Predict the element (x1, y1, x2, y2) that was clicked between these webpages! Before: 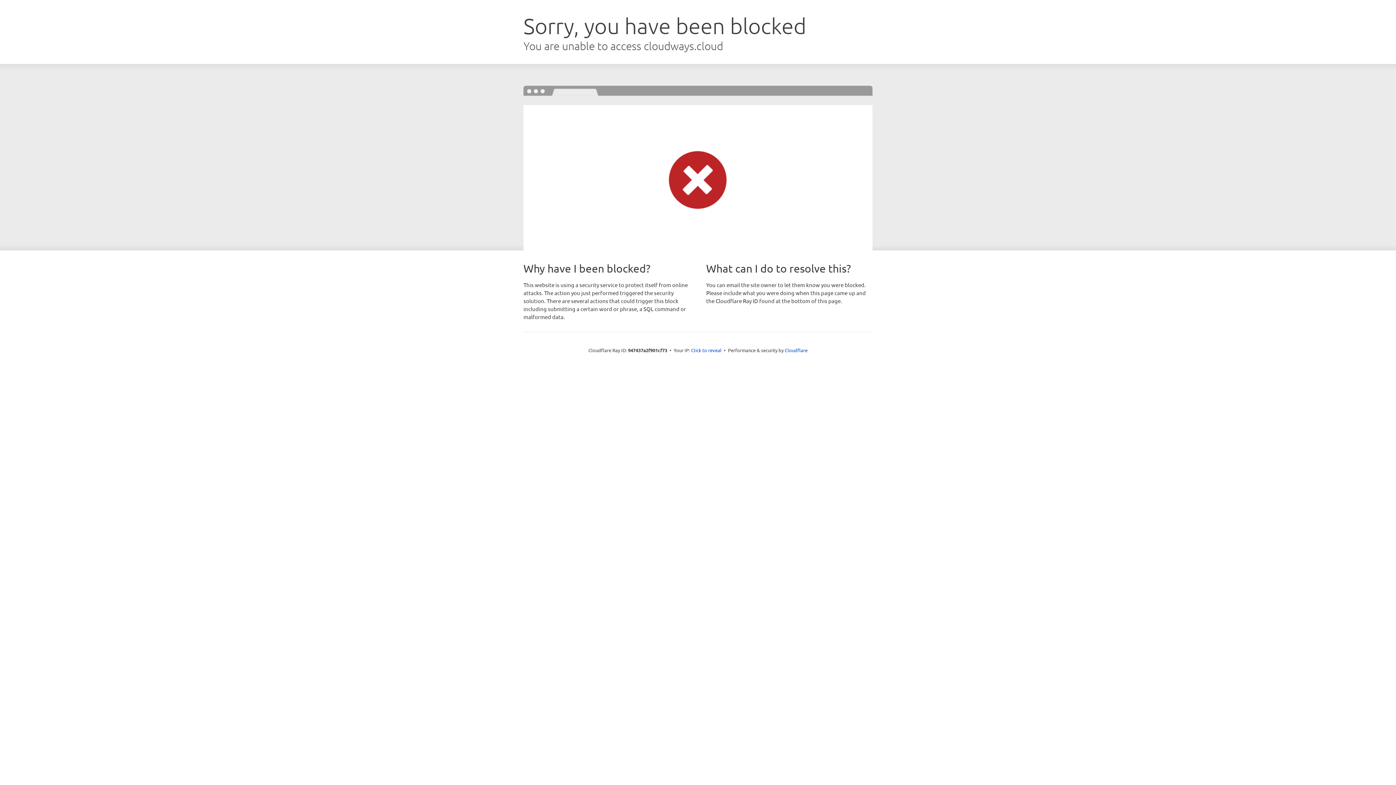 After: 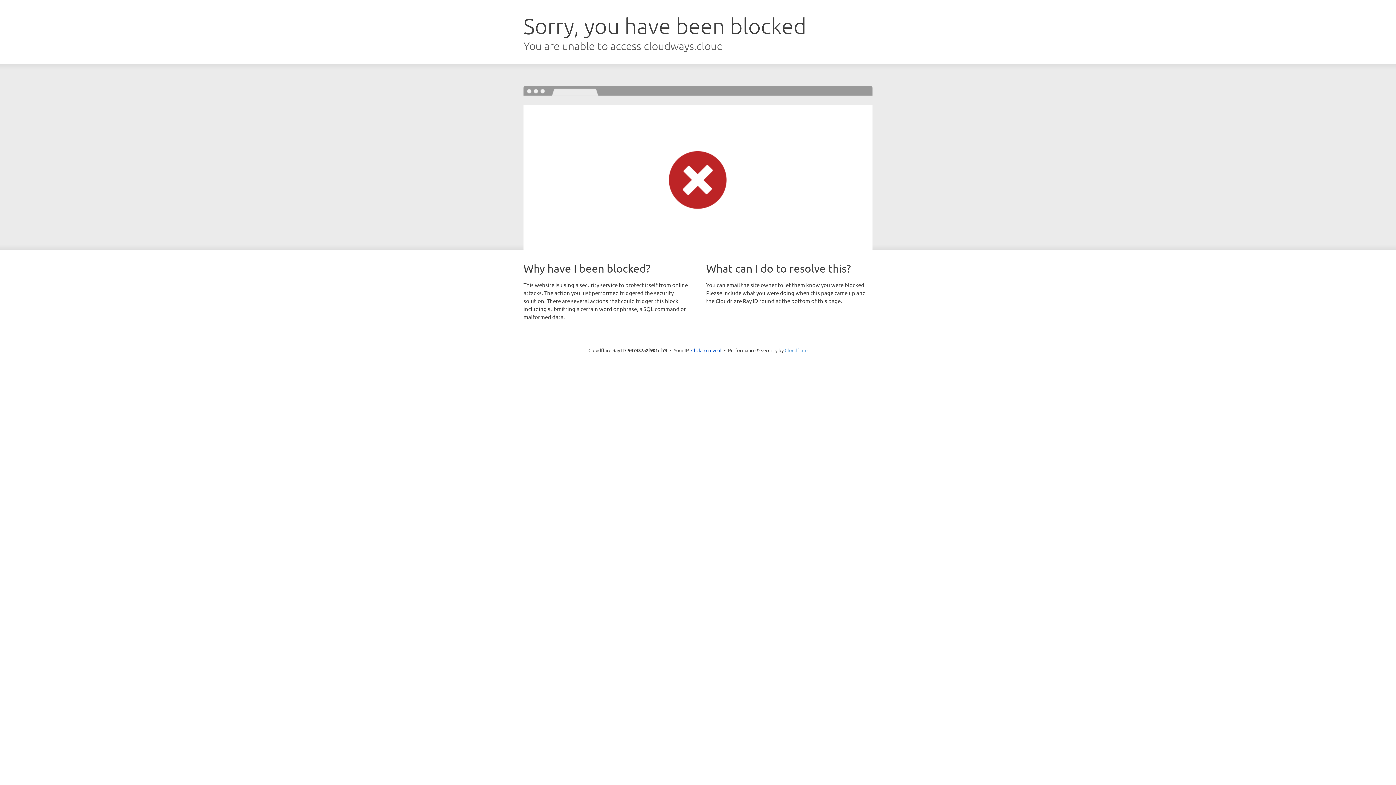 Action: label: Cloudflare bbox: (784, 347, 807, 353)